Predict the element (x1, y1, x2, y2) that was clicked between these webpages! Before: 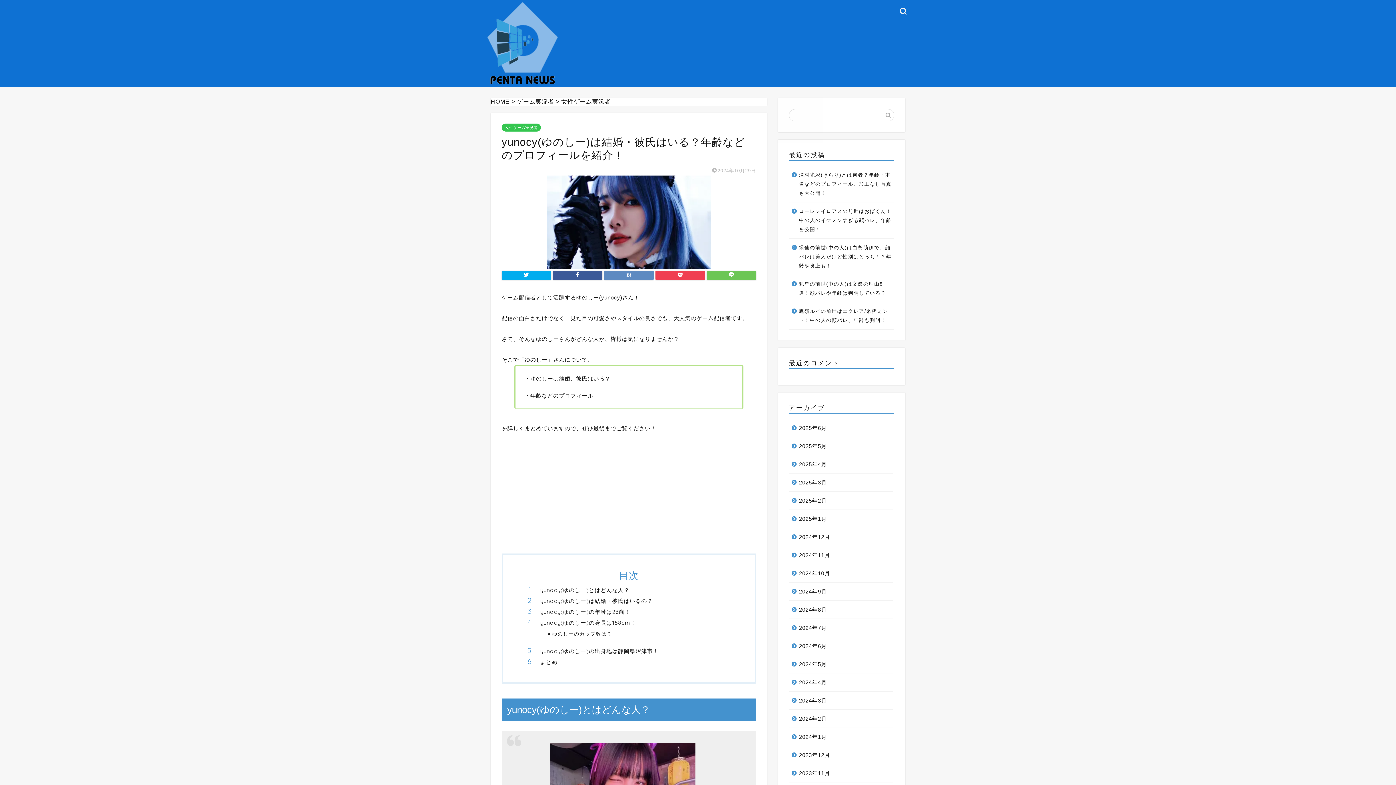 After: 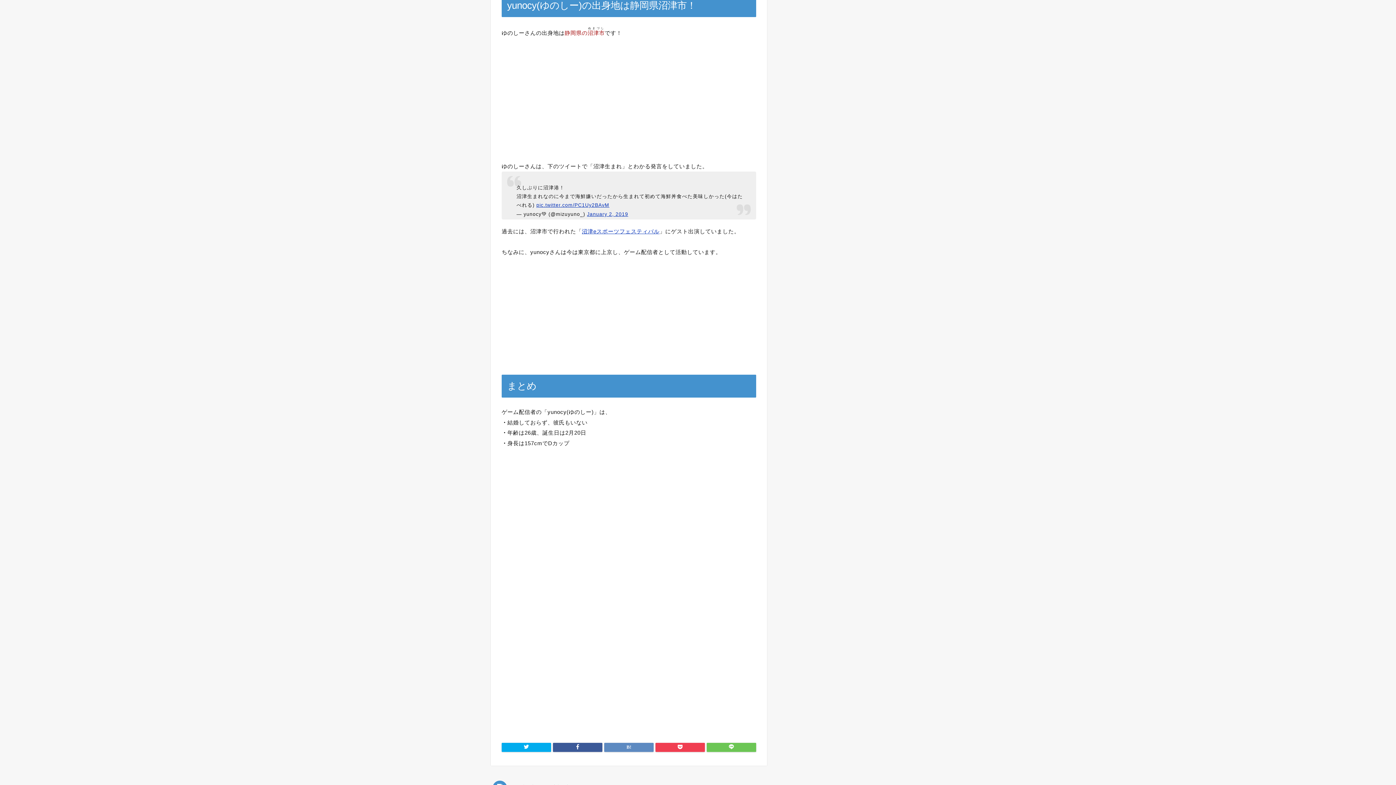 Action: bbox: (540, 647, 734, 655) label: yunocy(ゆのしー)の出身地は静岡県沼津市！